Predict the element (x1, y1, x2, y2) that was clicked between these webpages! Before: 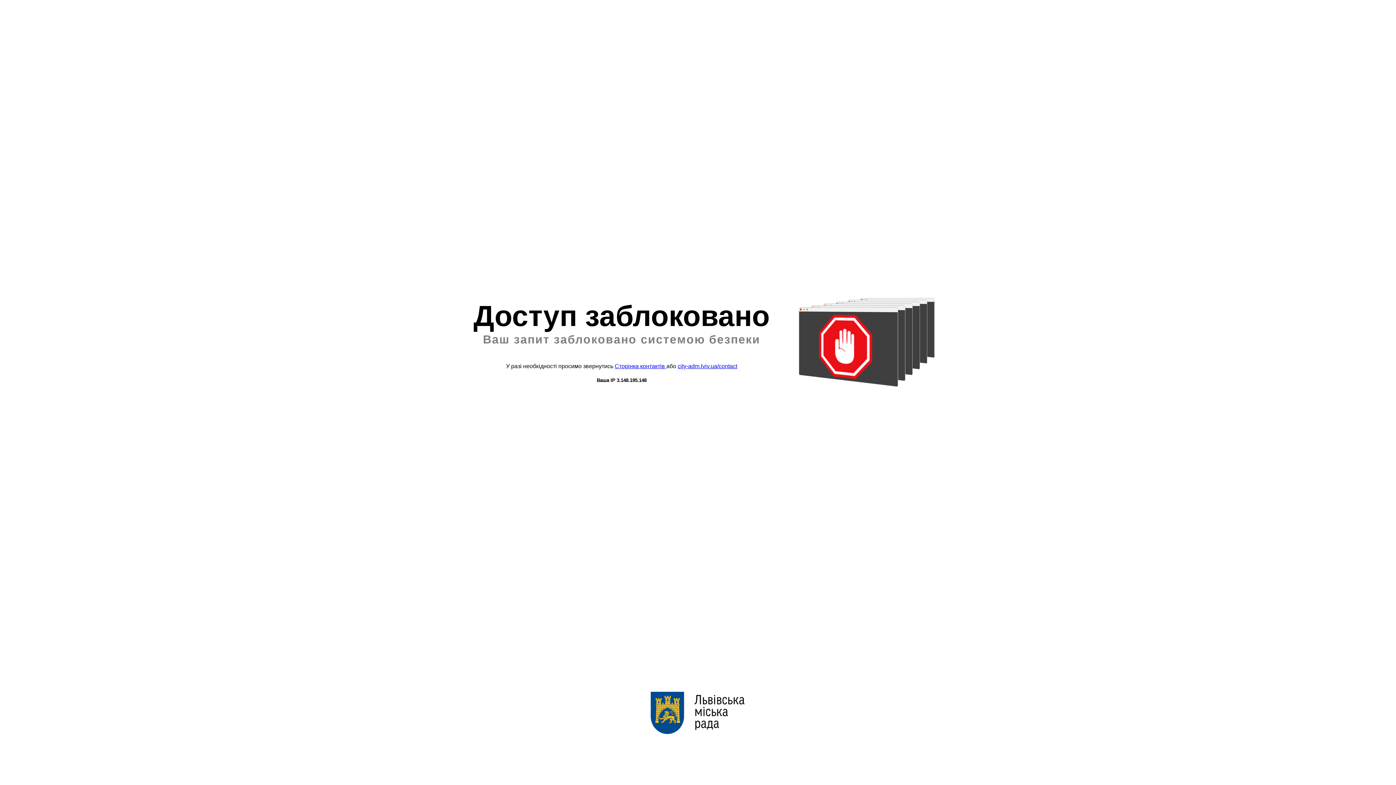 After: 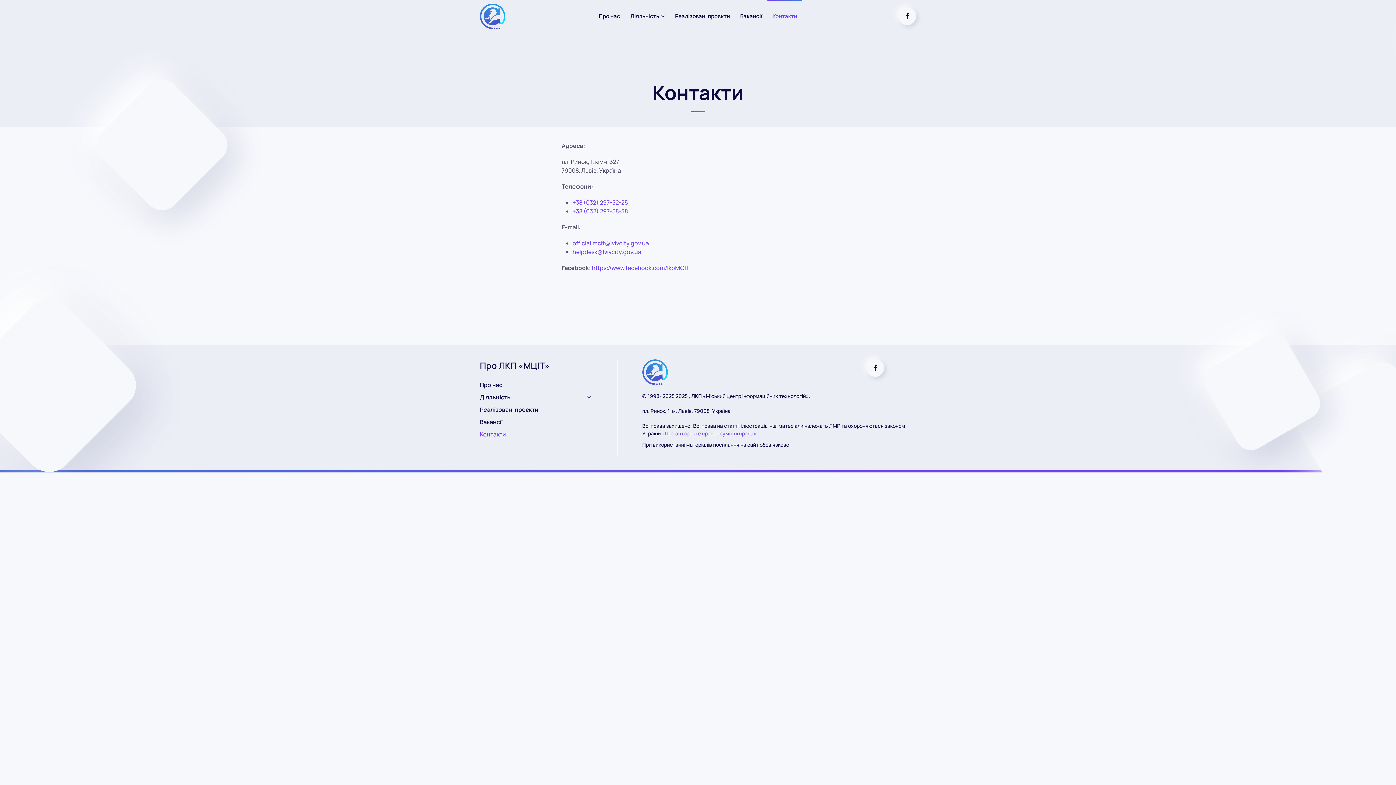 Action: bbox: (614, 363, 666, 369) label: Сторінка контактів 